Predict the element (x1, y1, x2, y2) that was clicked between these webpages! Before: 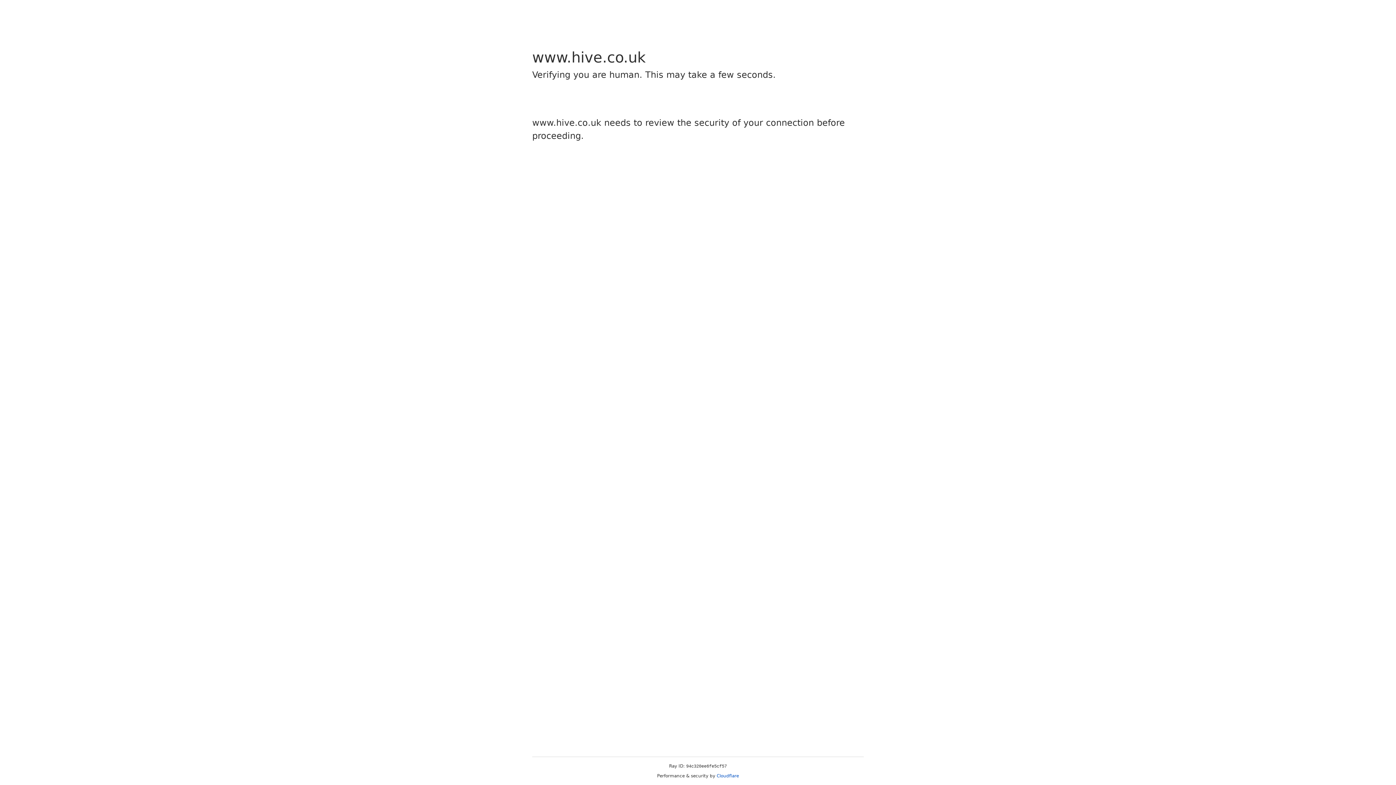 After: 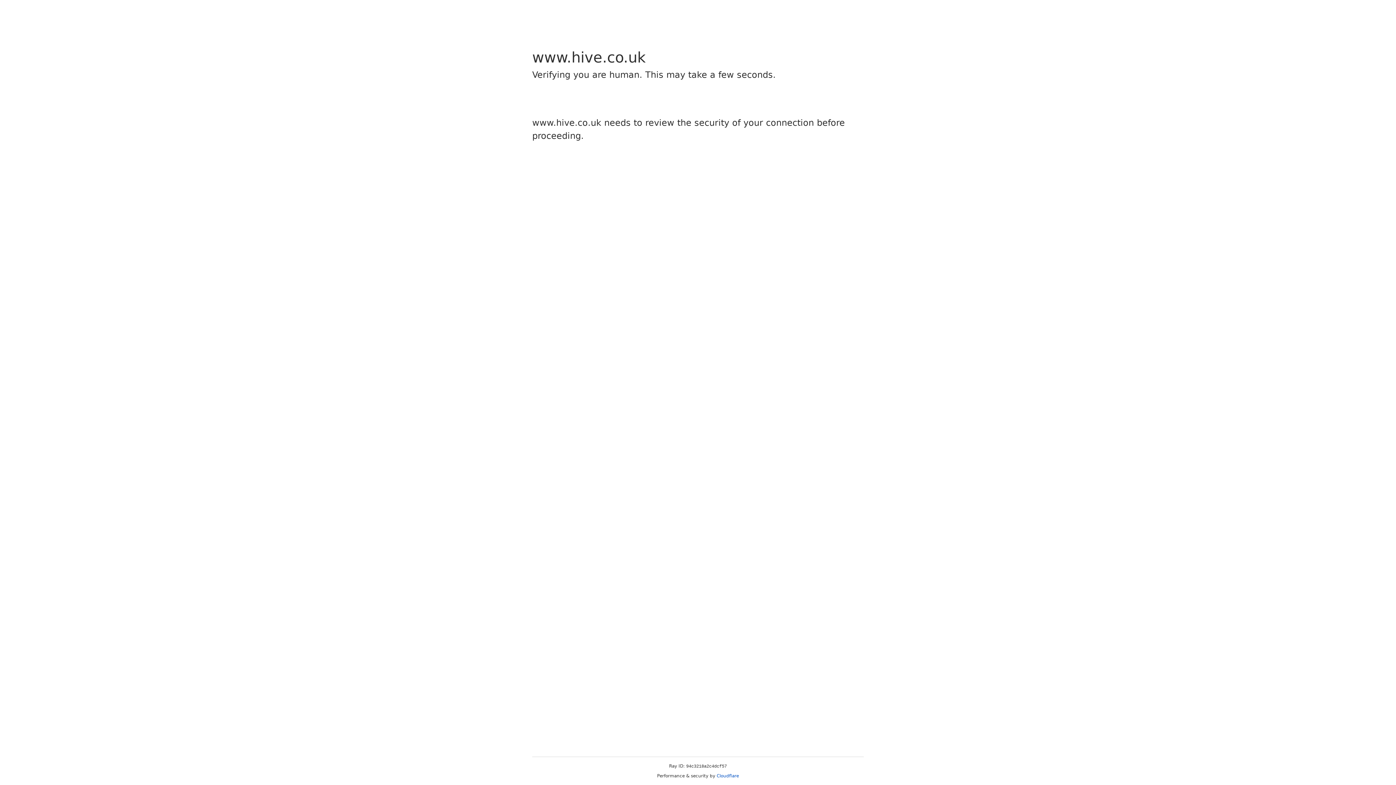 Action: bbox: (716, 773, 739, 778) label: Cloudflare